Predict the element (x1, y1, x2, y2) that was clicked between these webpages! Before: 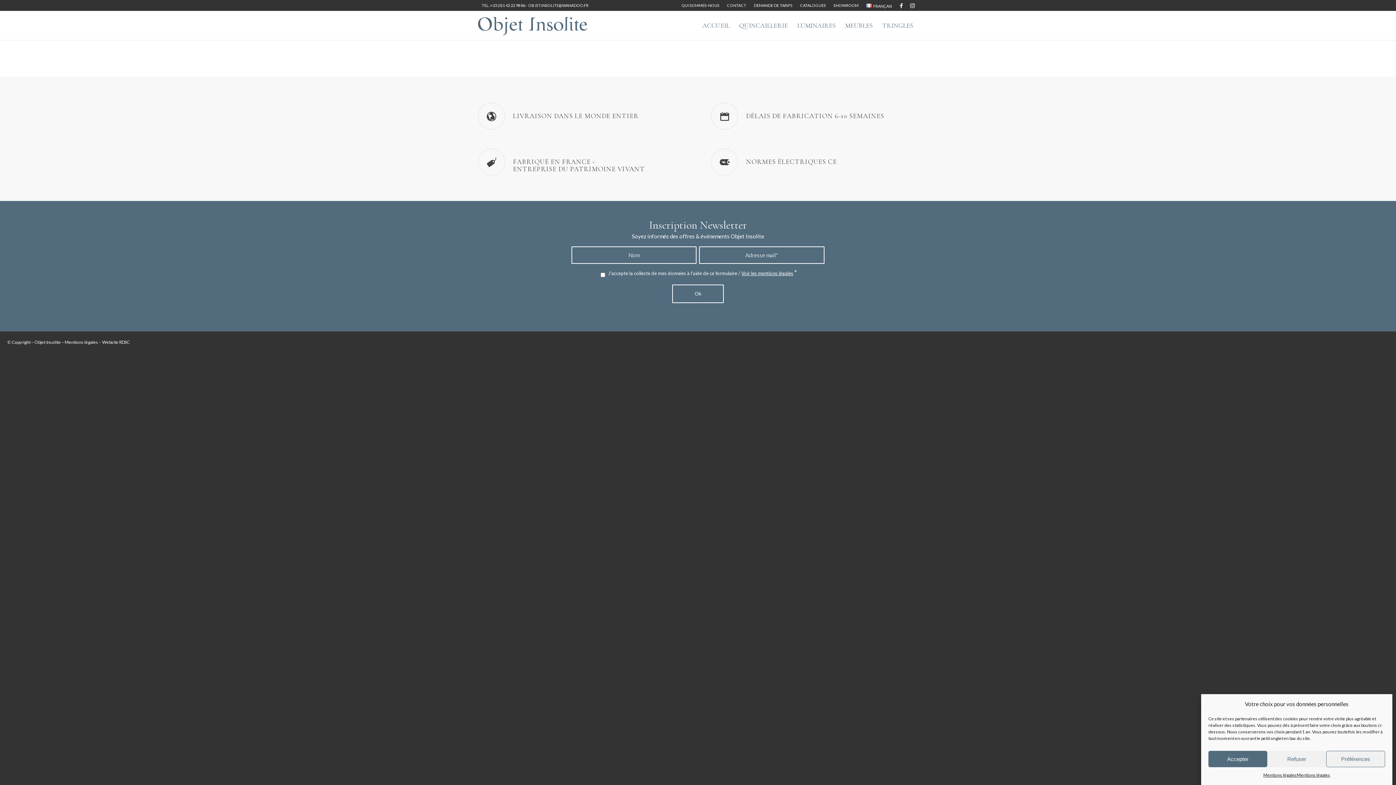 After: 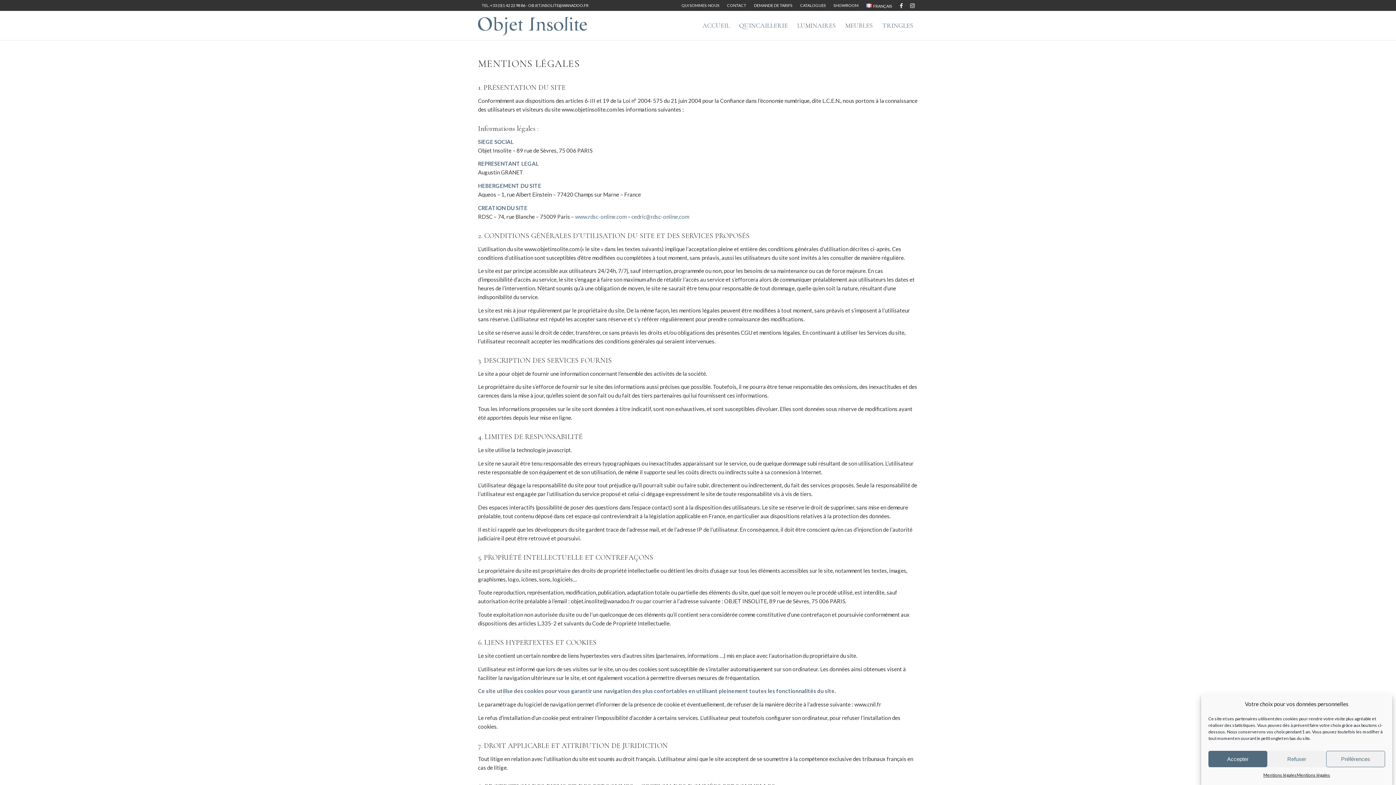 Action: label: Mentions légales bbox: (1263, 771, 1297, 780)